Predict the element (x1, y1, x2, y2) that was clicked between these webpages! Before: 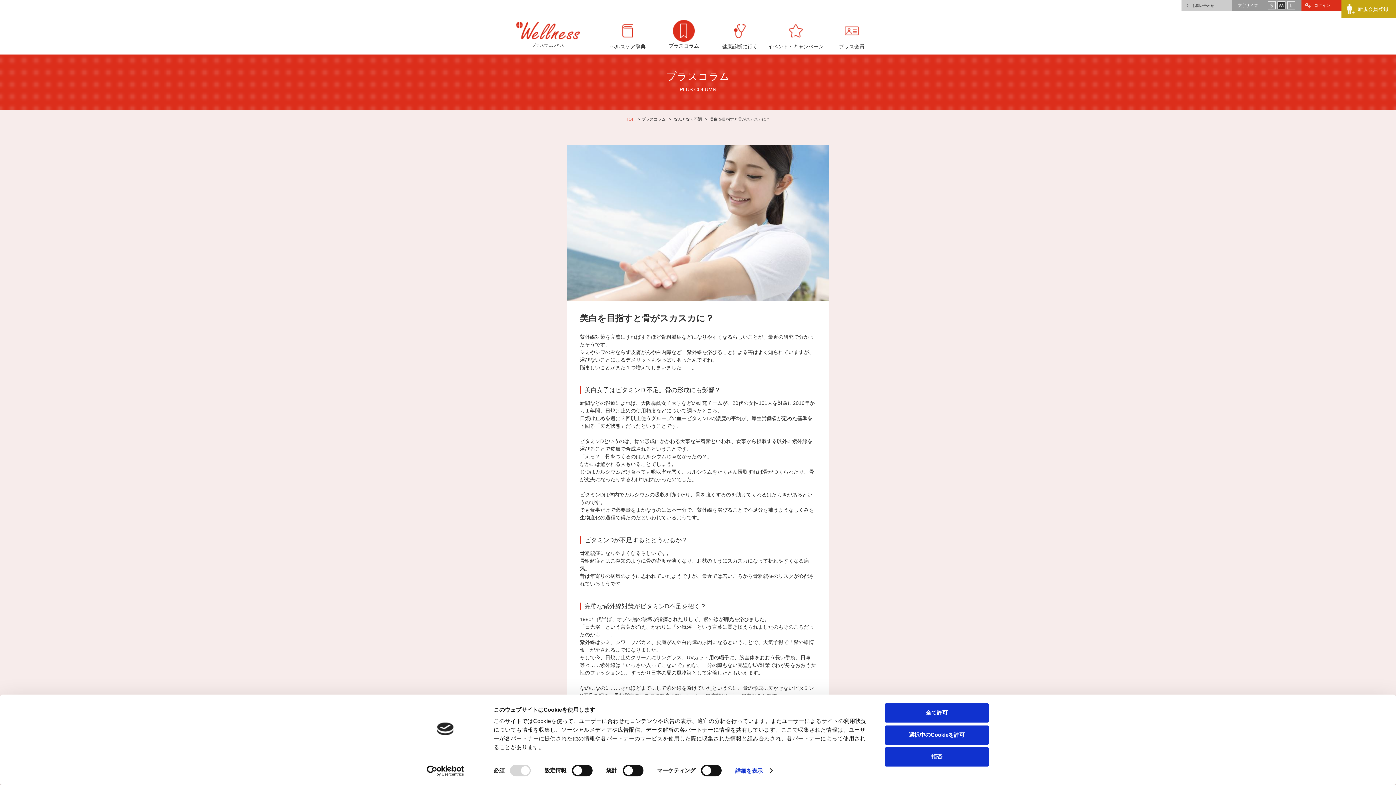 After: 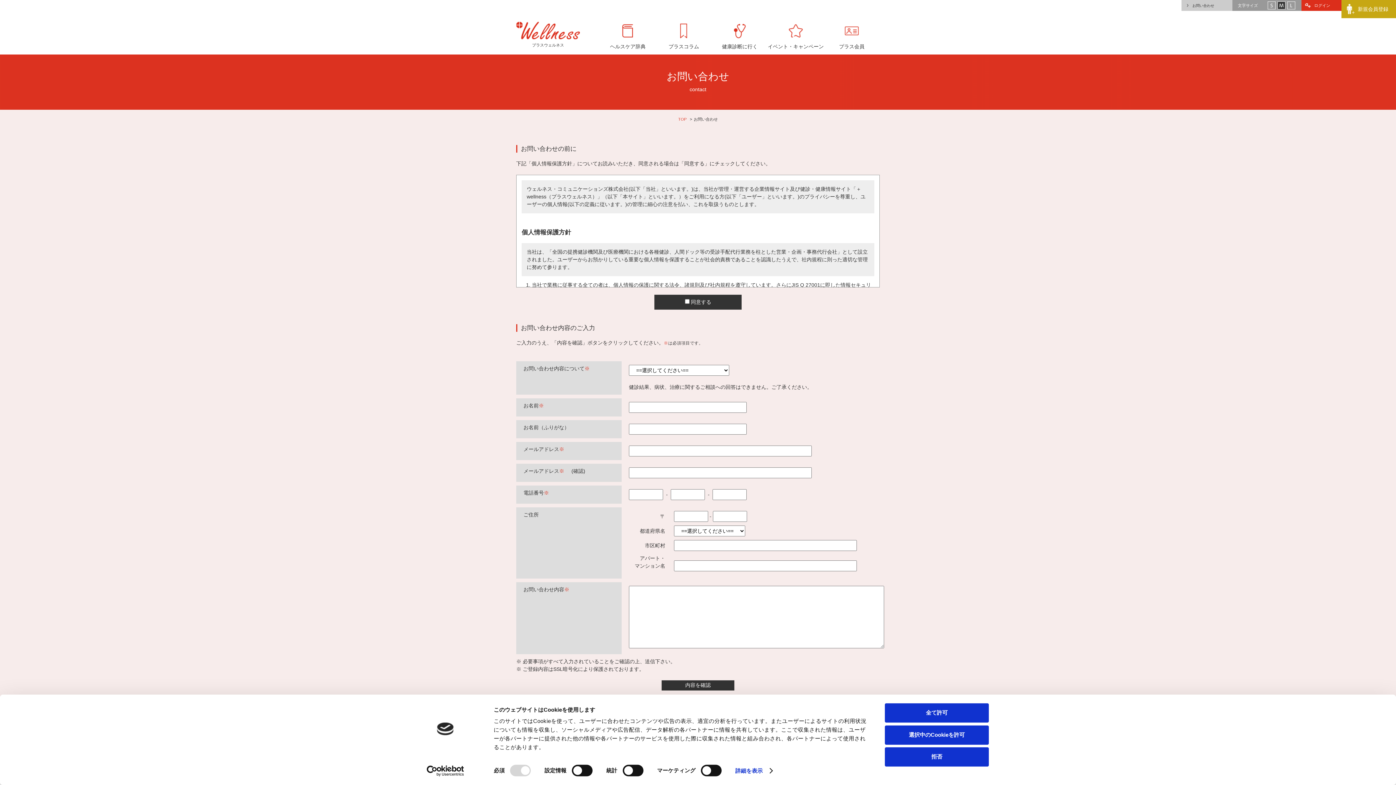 Action: bbox: (1181, 0, 1232, 10) label: お問い合わせ